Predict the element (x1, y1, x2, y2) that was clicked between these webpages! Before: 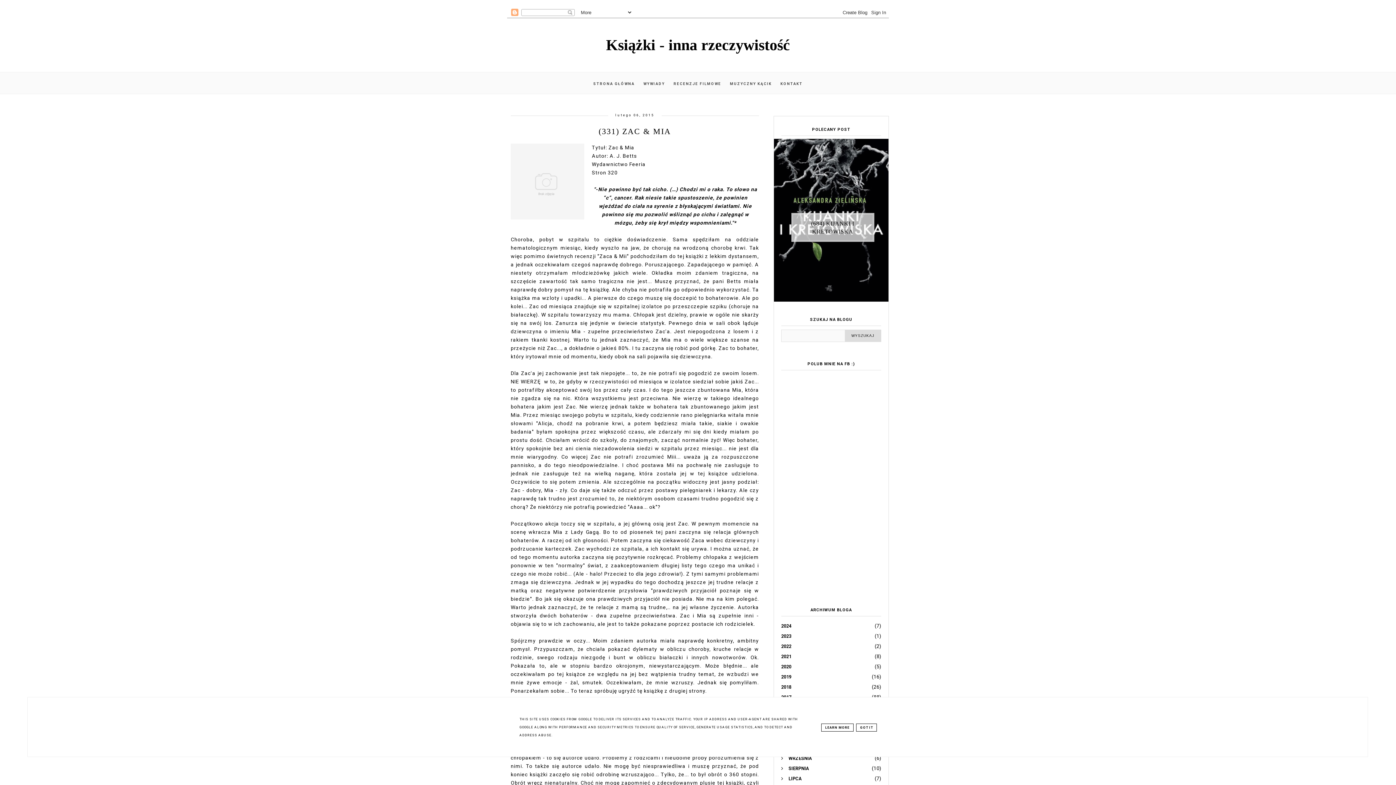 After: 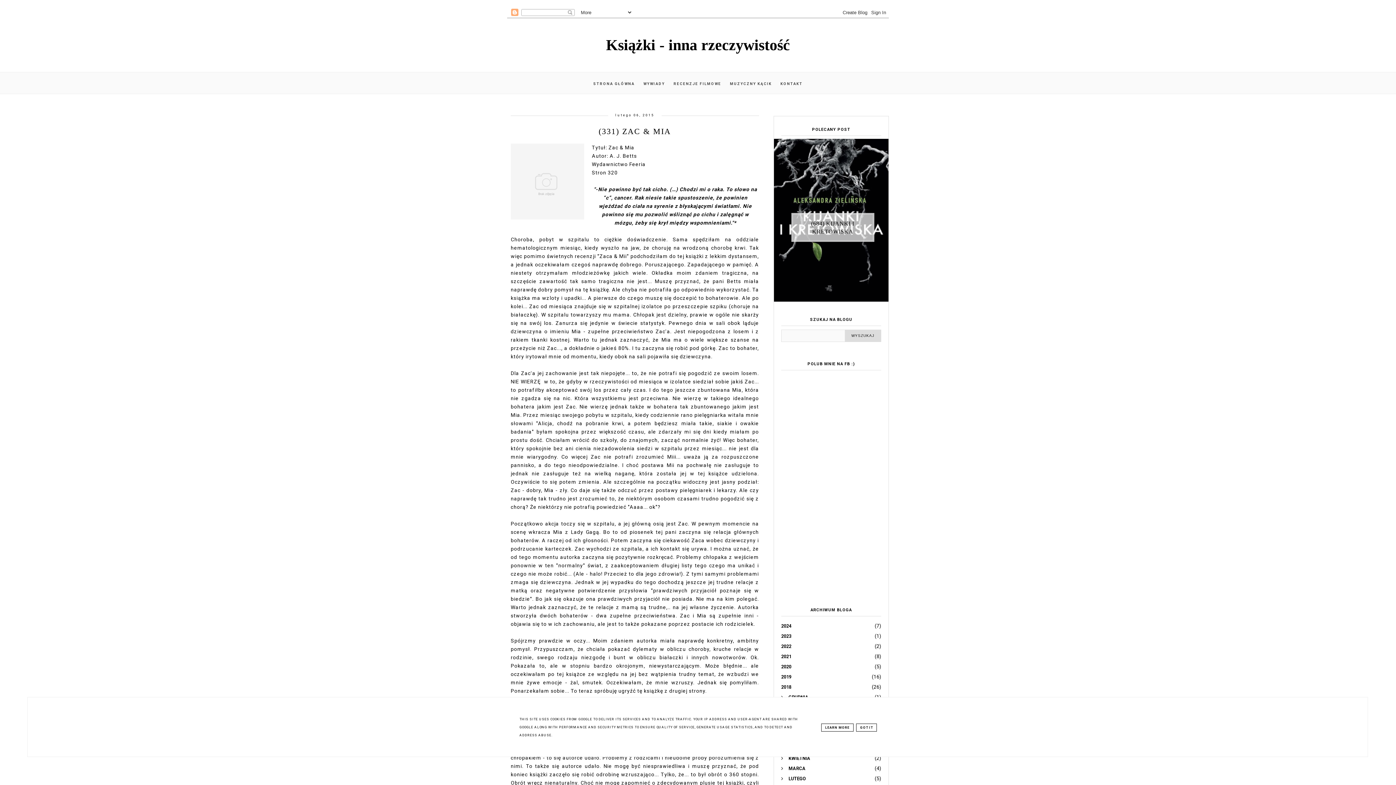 Action: bbox: (781, 683, 881, 691)